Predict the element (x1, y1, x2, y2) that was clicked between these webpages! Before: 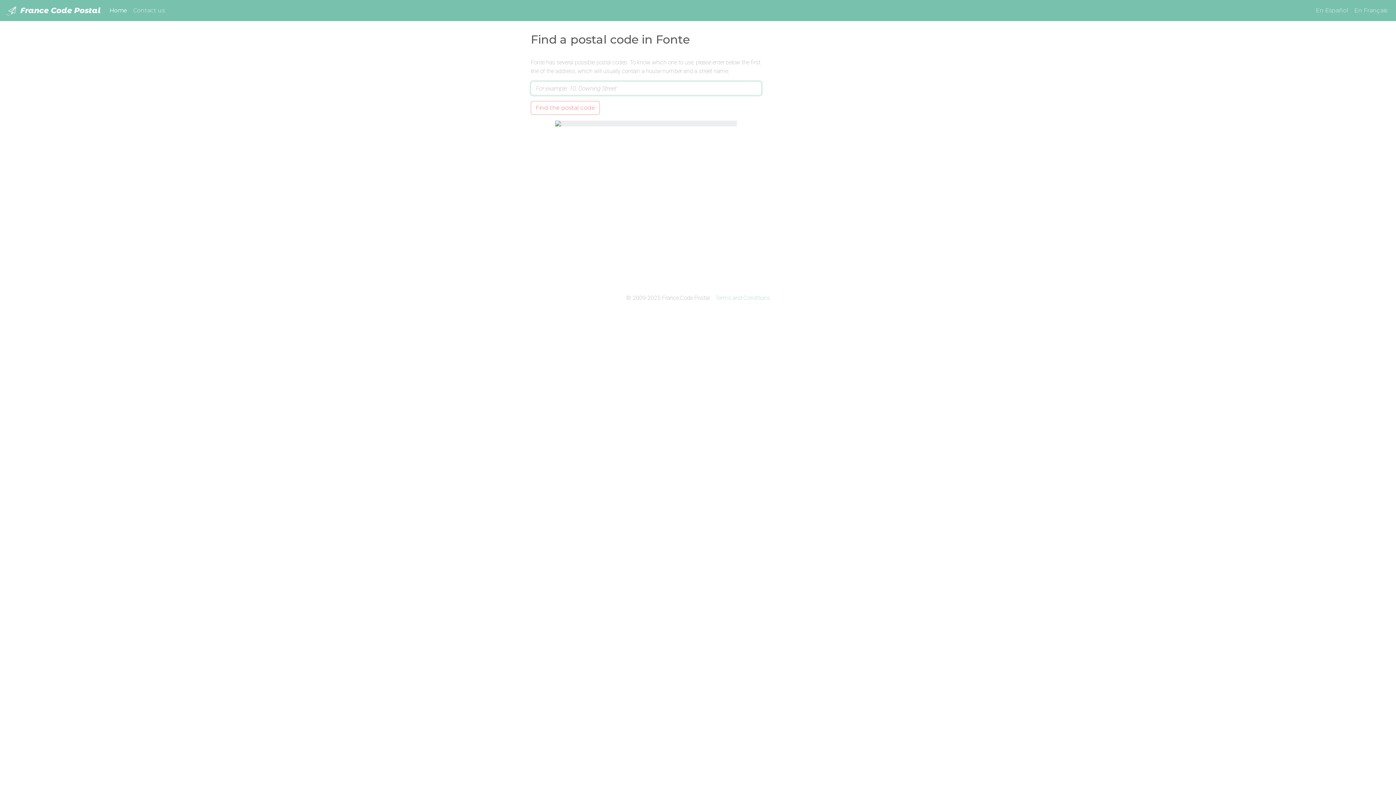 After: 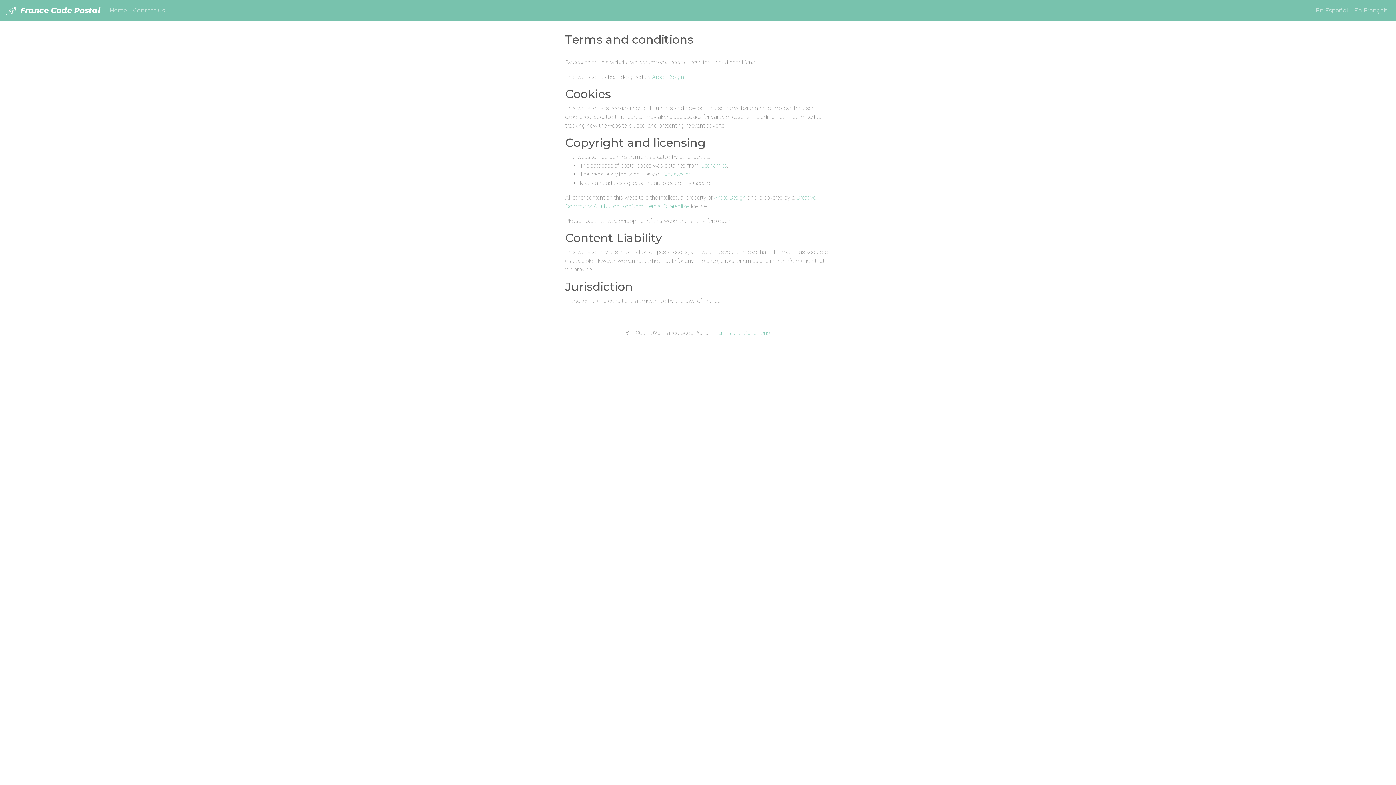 Action: label: Terms and Conditions bbox: (715, 294, 770, 301)